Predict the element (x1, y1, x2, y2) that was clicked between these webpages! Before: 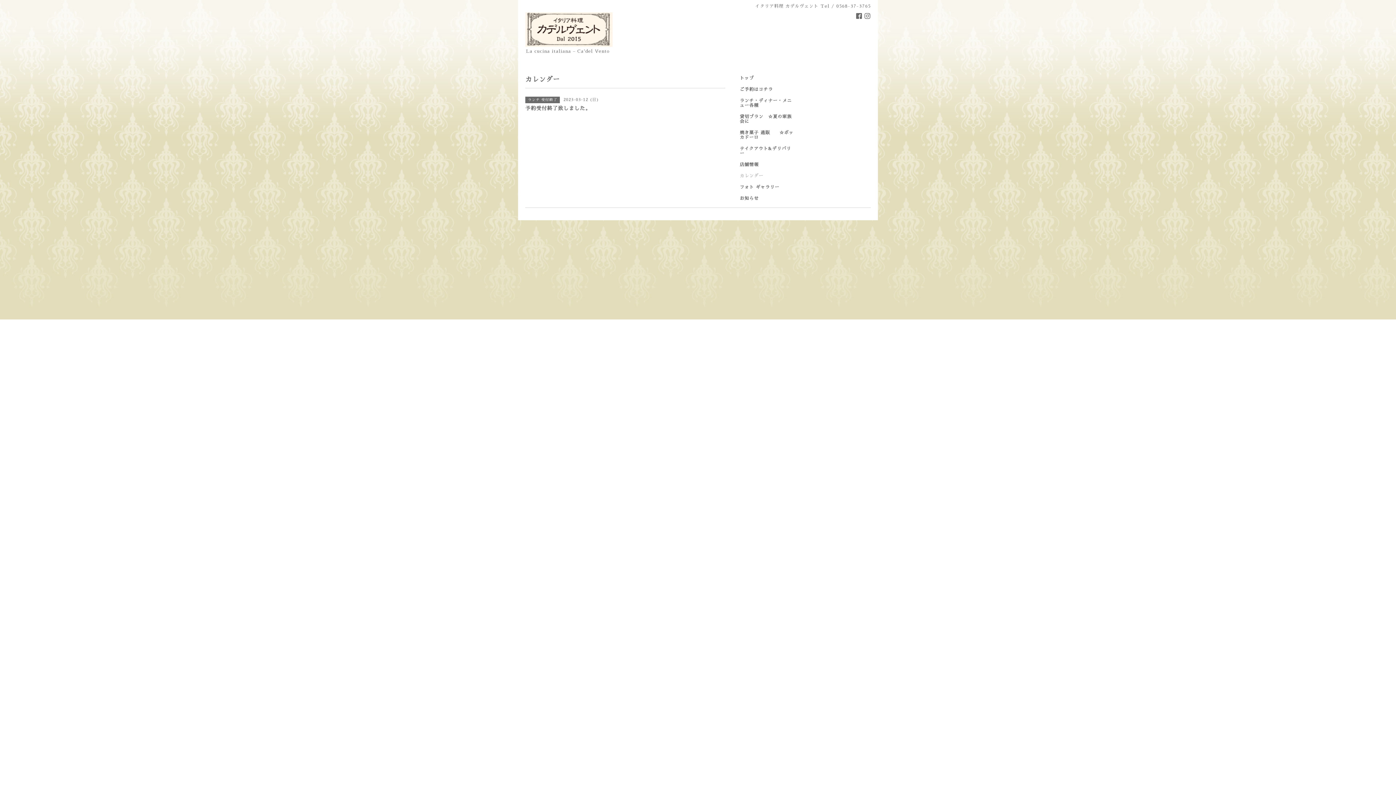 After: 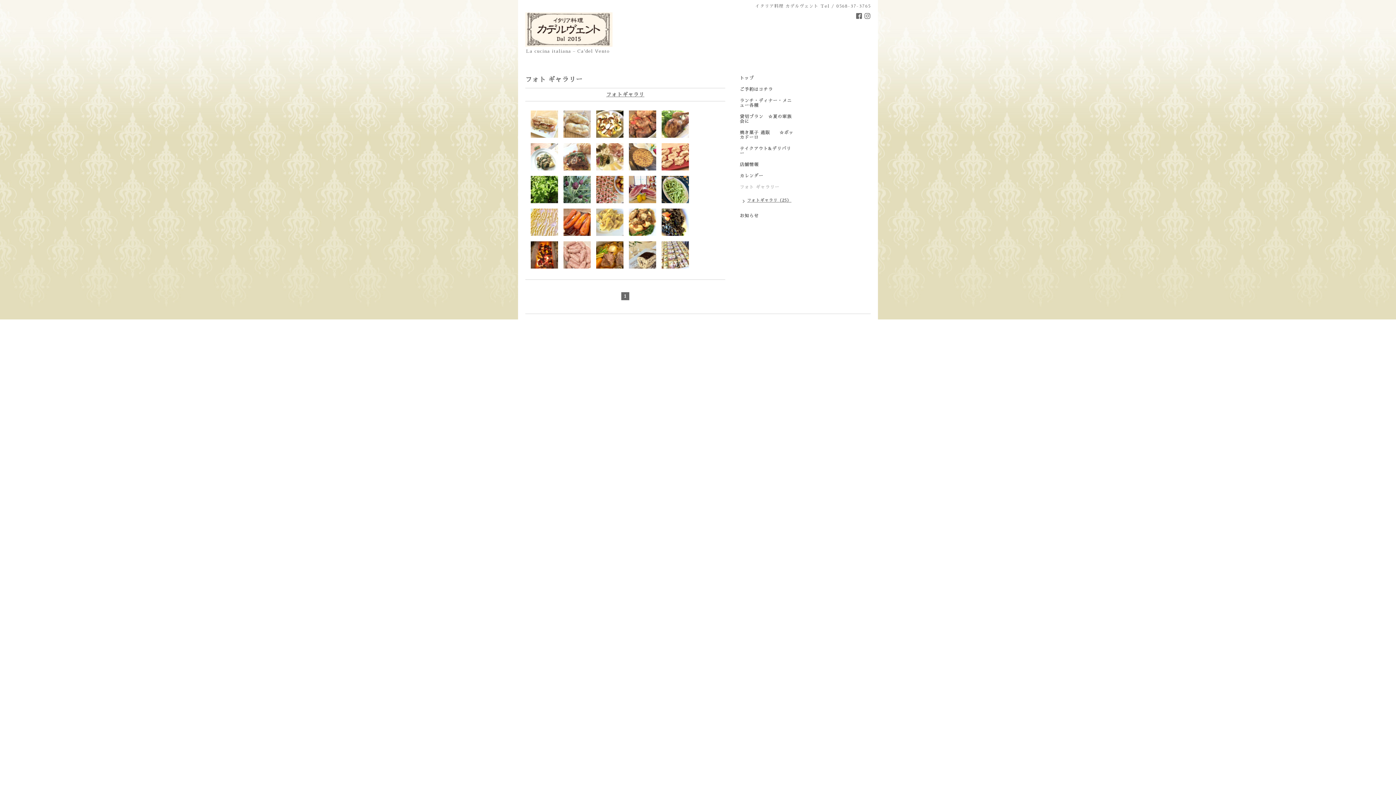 Action: bbox: (736, 185, 798, 196) label: フォト ギャラリー